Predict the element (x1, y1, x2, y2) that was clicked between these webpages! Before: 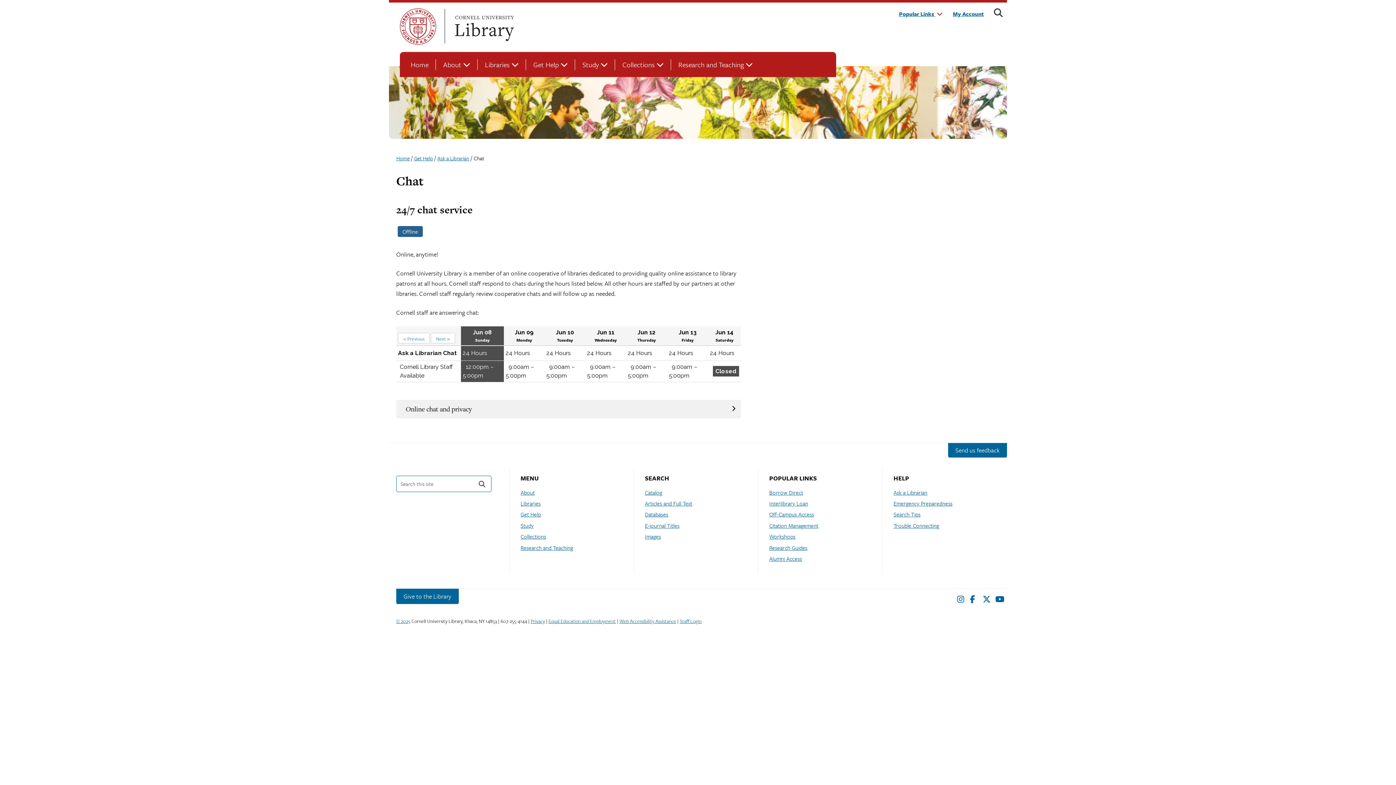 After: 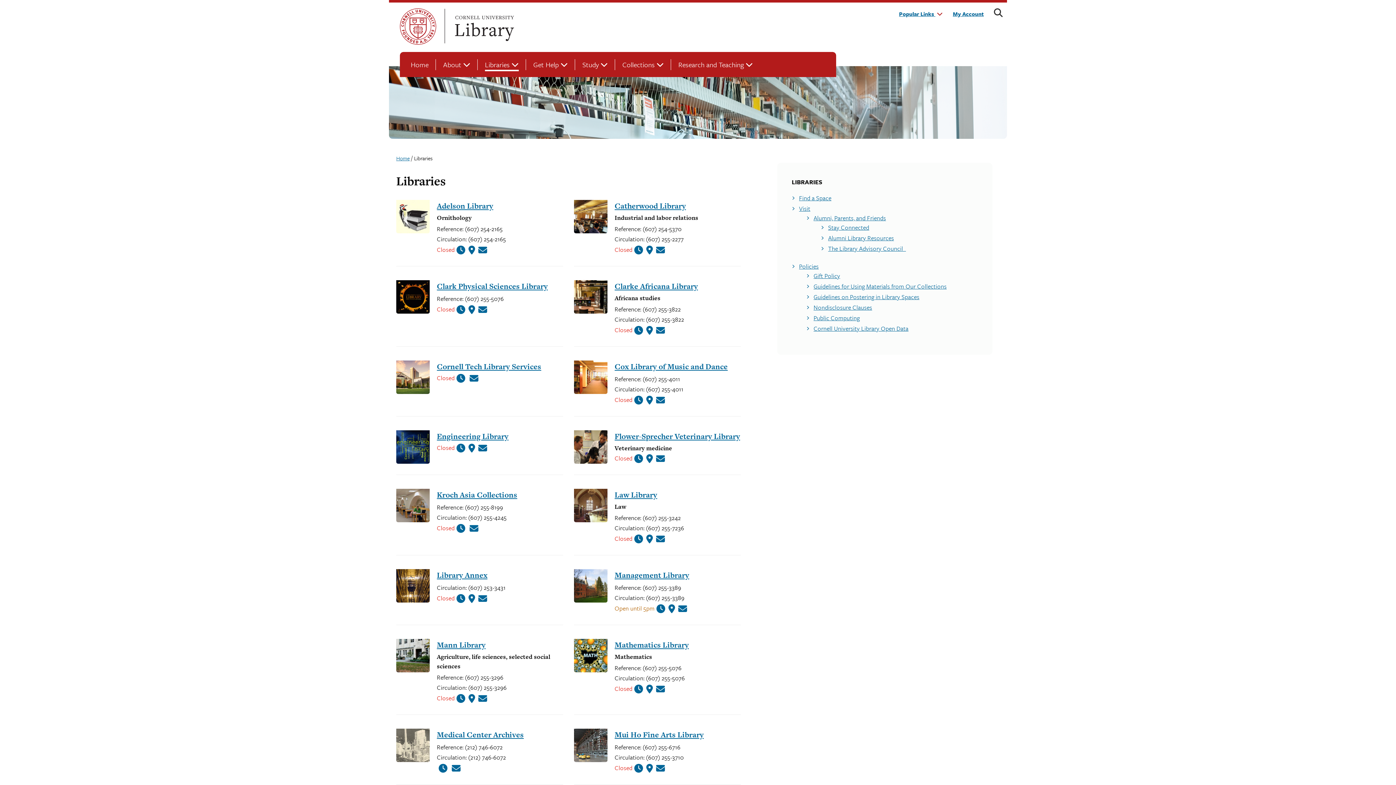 Action: bbox: (485, 59, 518, 69) label: Libraries